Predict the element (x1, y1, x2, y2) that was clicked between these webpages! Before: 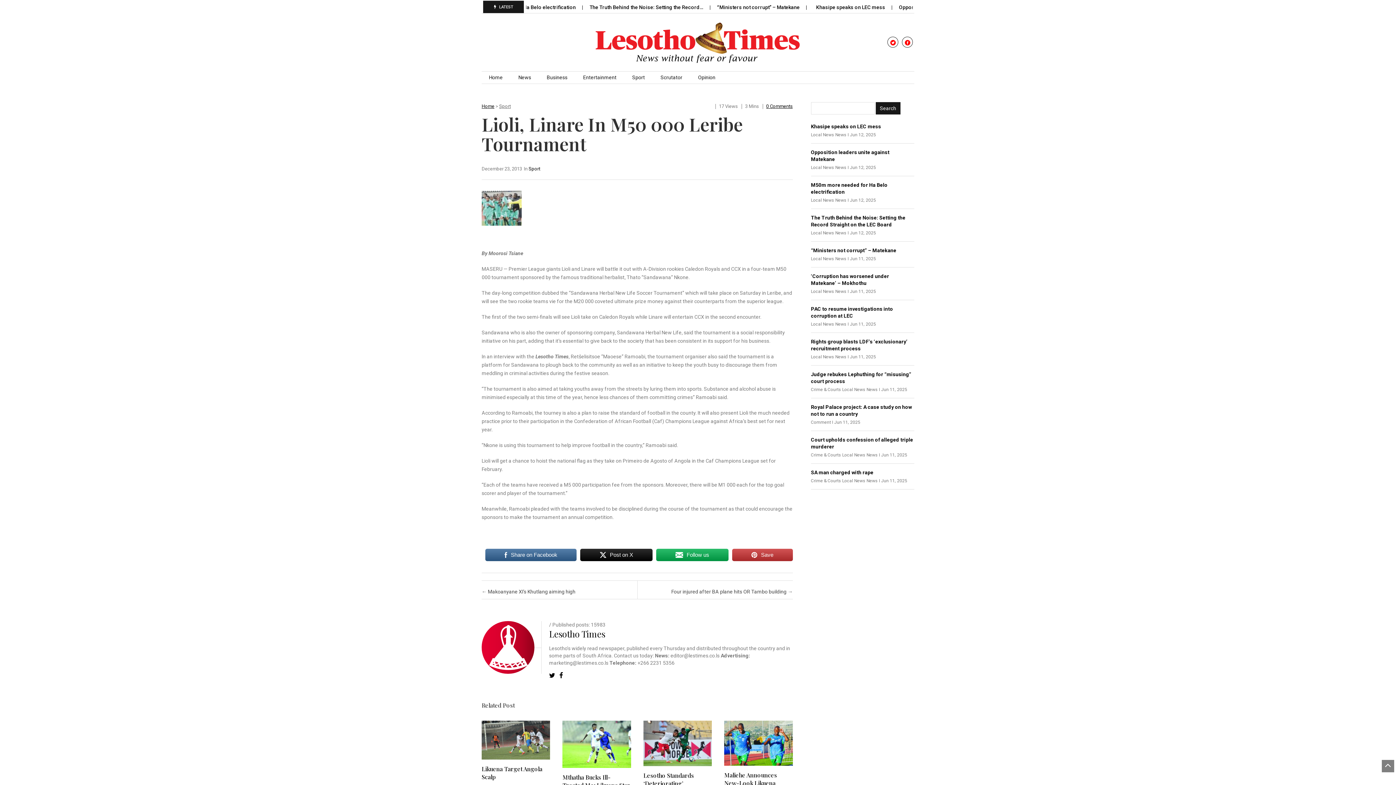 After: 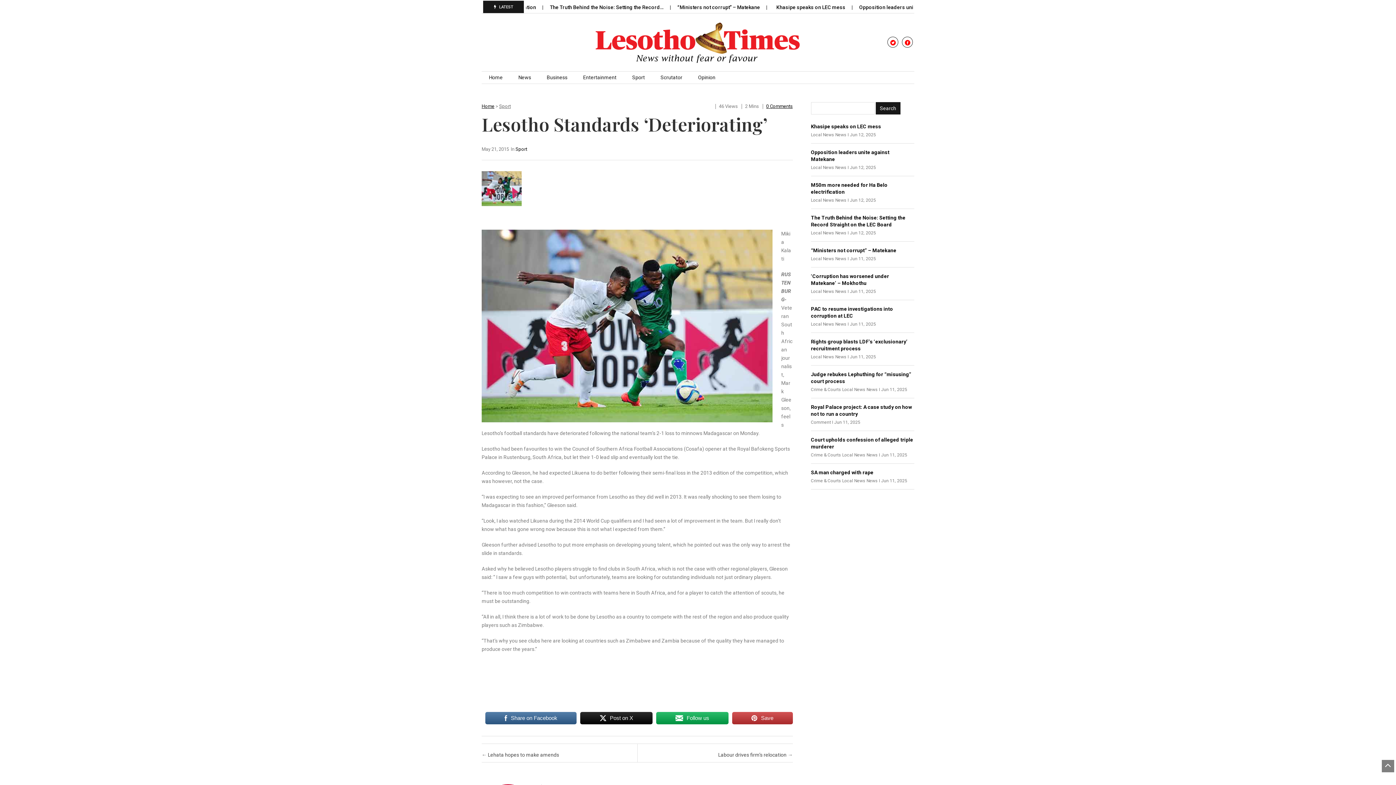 Action: bbox: (643, 771, 694, 787) label: Lesotho Standards ‘Deteriorating’